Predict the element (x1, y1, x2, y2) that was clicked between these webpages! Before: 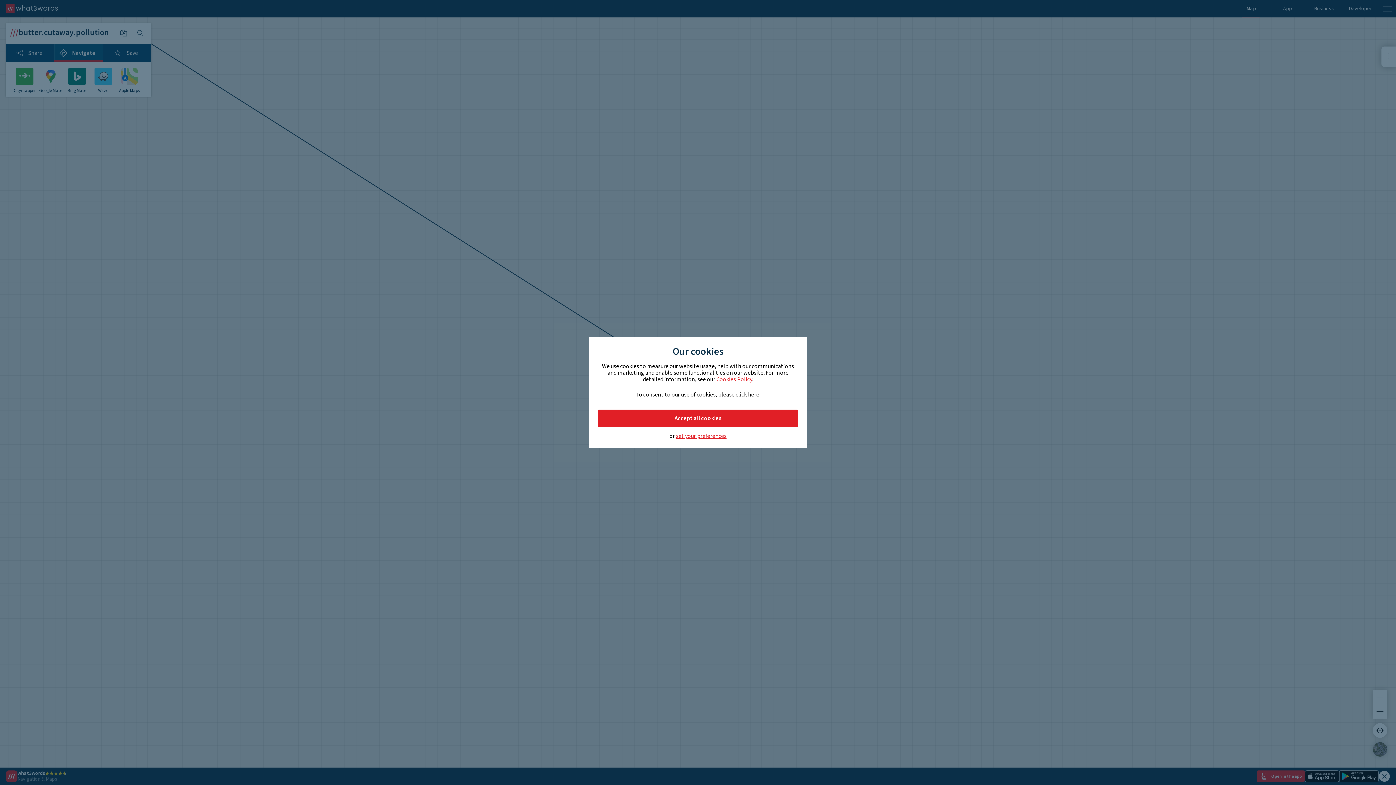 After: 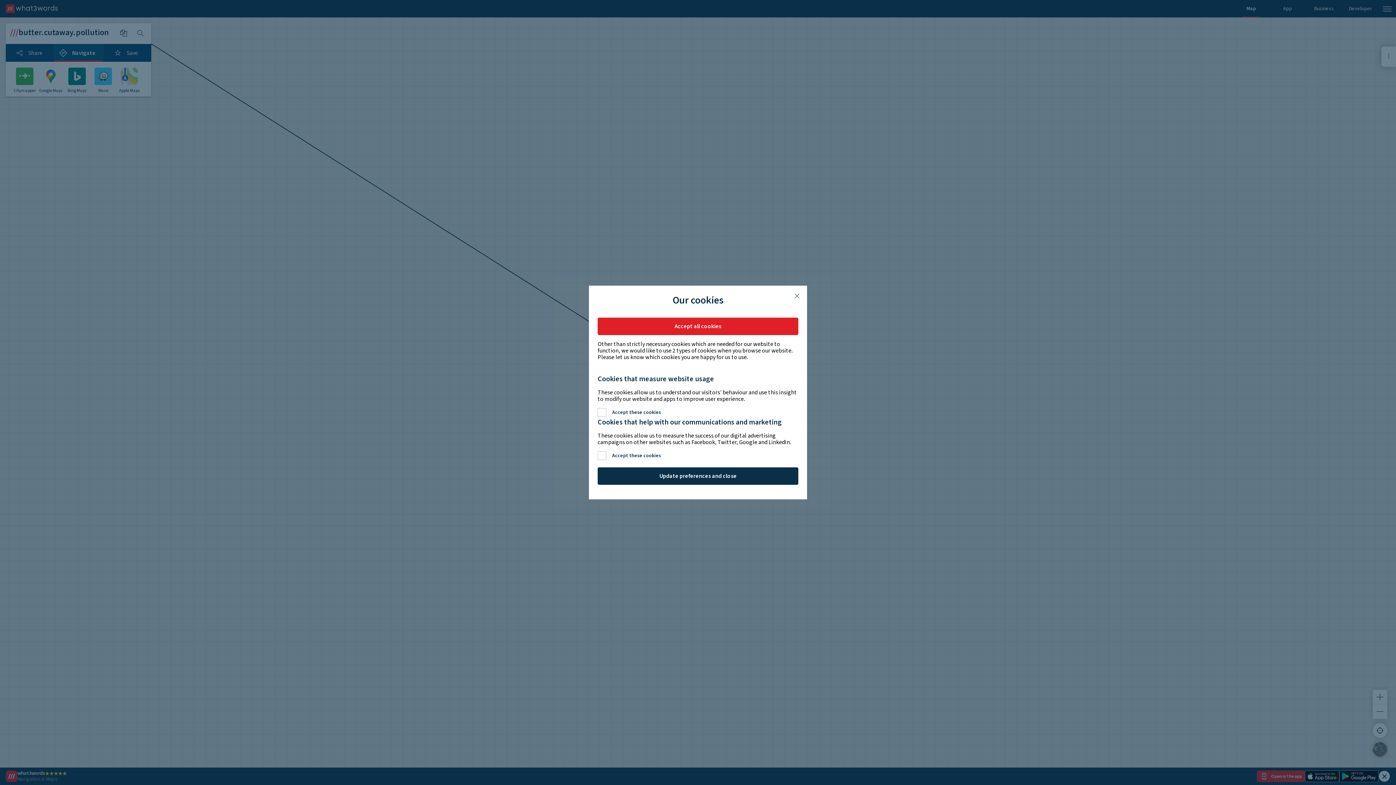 Action: bbox: (676, 433, 726, 439) label: set your preferences